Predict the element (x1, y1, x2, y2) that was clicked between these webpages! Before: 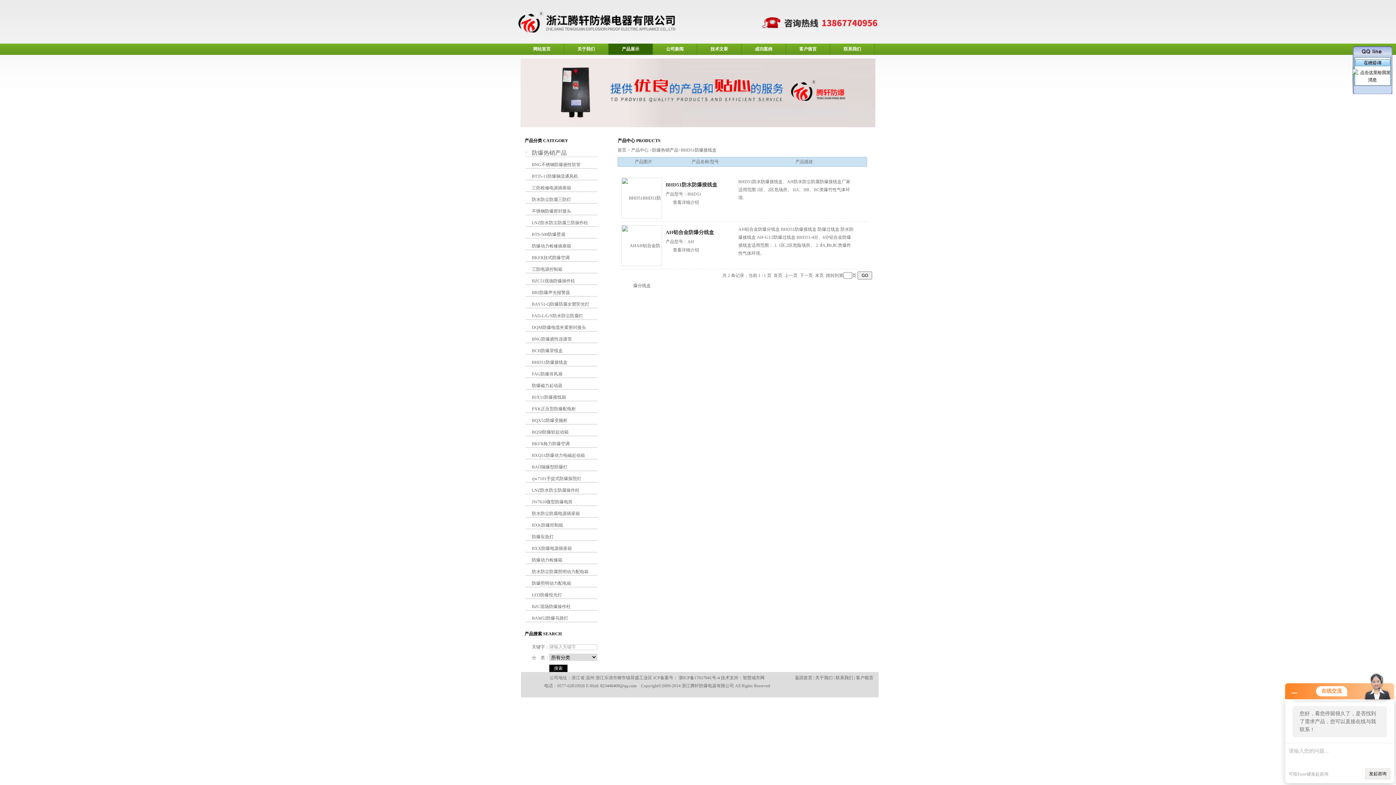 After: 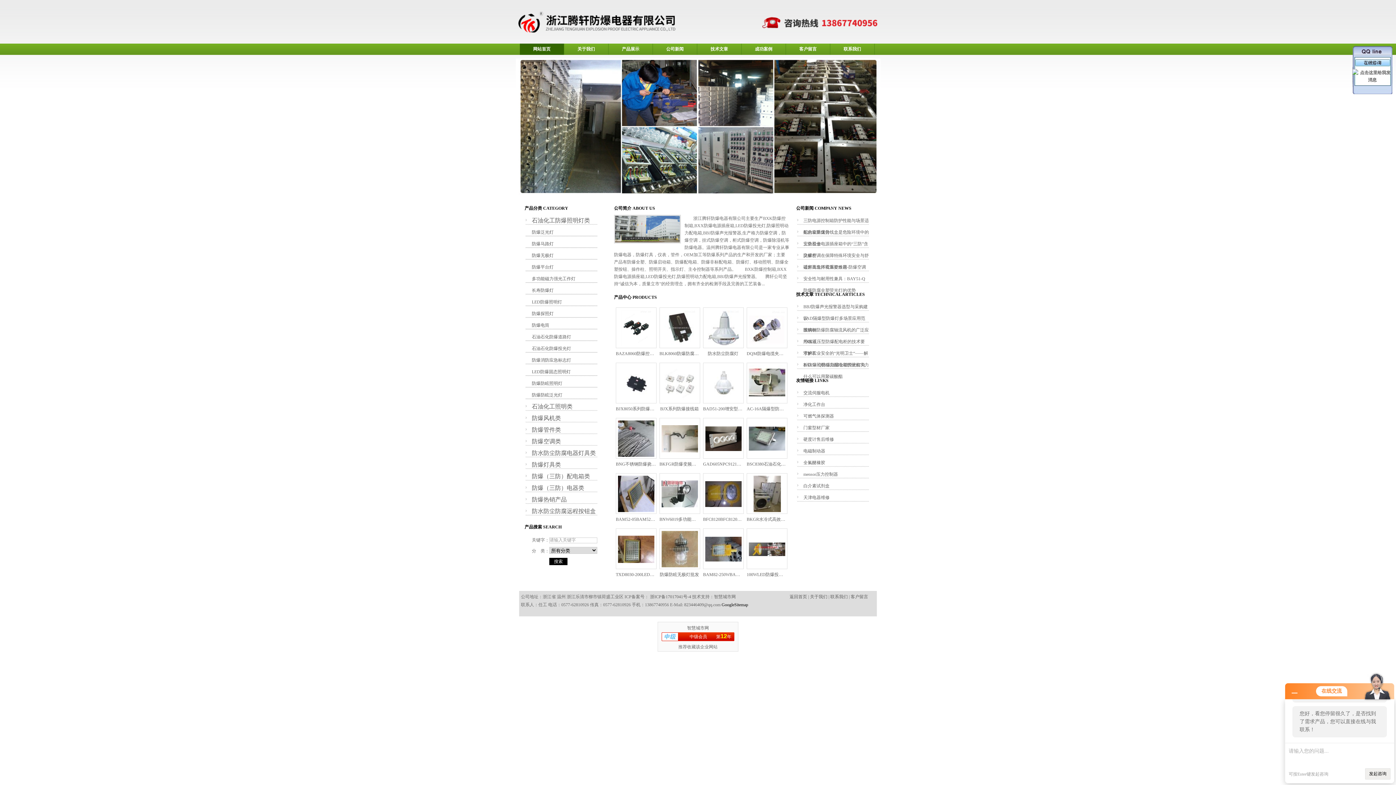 Action: label: 网站首页 bbox: (520, 43, 564, 54)